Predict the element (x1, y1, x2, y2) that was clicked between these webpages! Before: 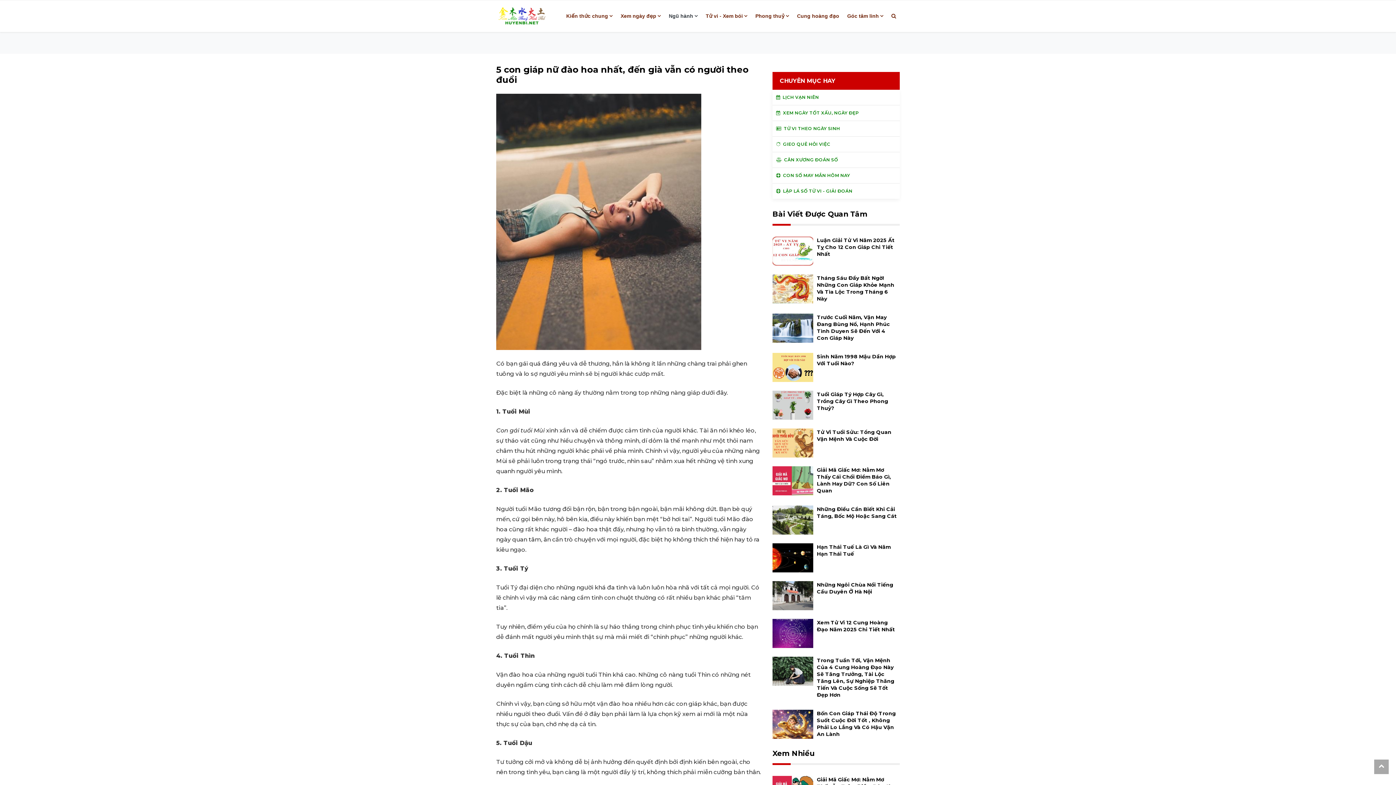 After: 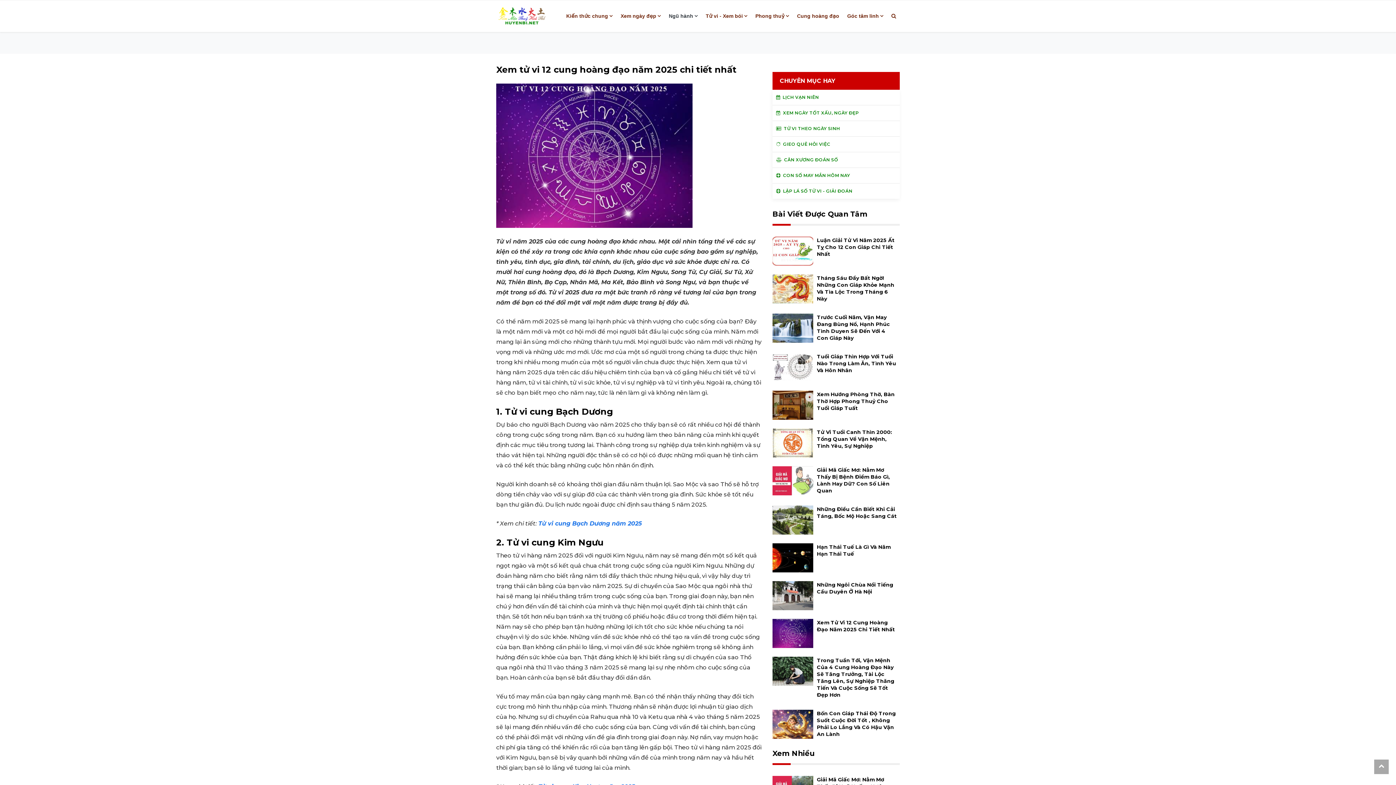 Action: label: Xem Tử Vi 12 Cung Hoàng Đạo Năm 2025 Chi Tiết Nhất bbox: (817, 619, 895, 633)